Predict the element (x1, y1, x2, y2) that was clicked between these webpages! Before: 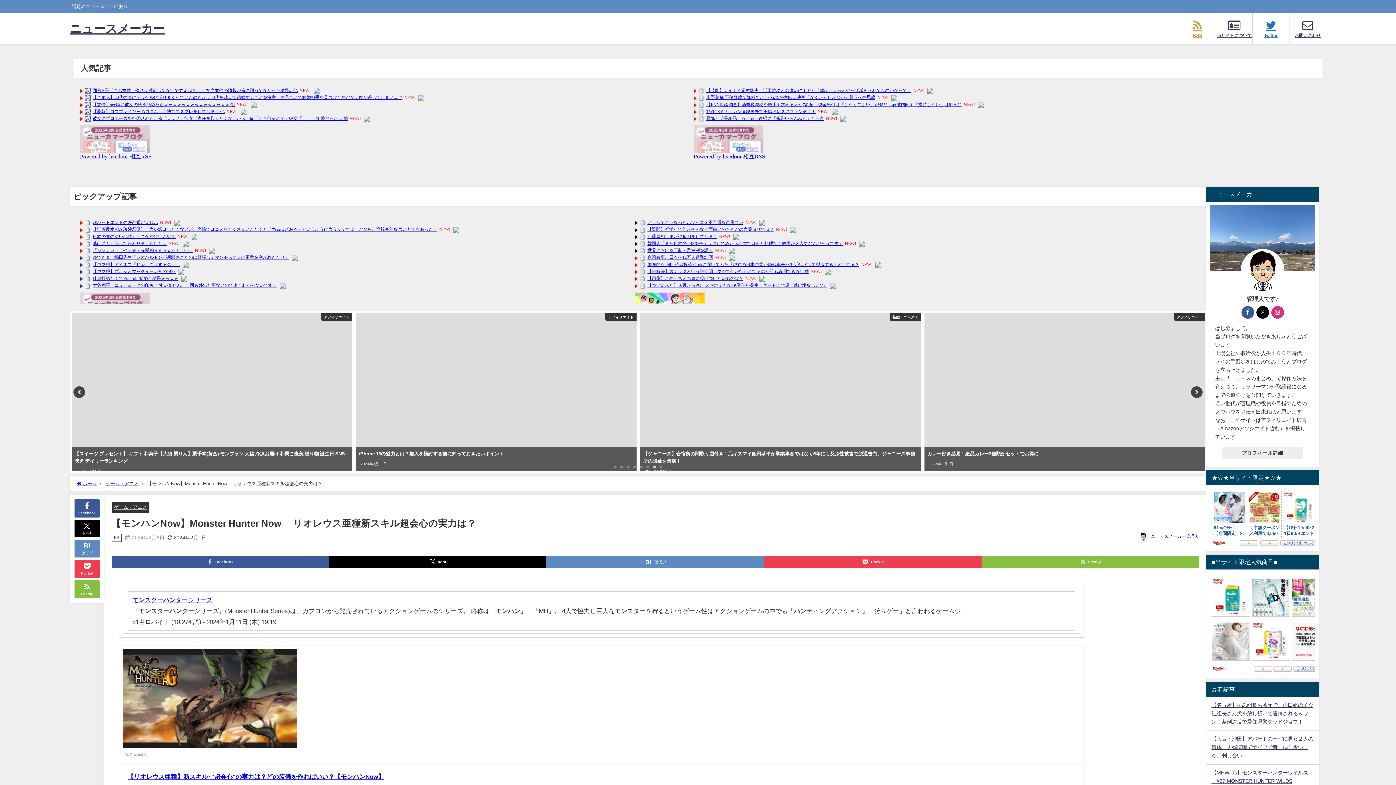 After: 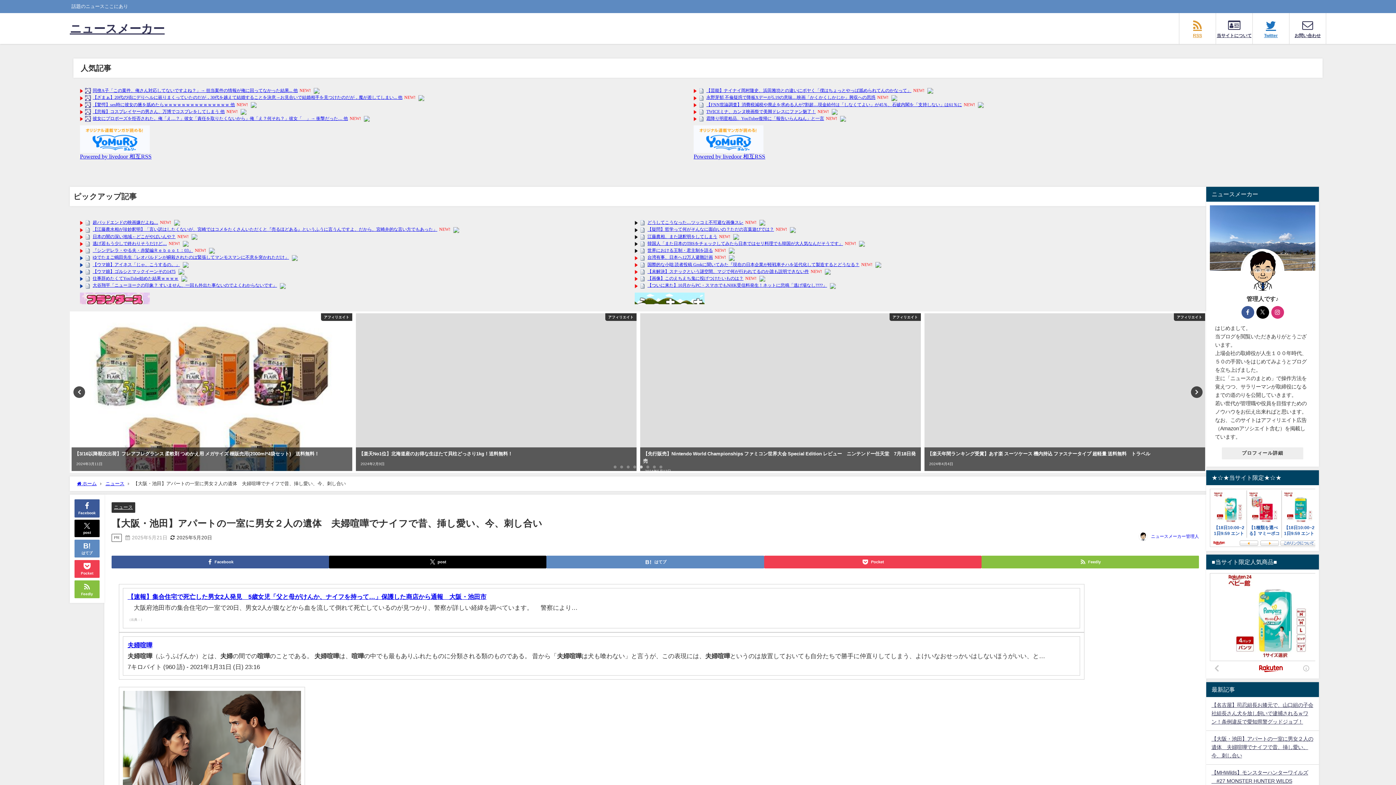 Action: label: 【大阪・池田】アパートの一室に男女２人の遺体　夫婦喧嘩でナイフで昔、挿し愛い、今、刺し合い bbox: (1211, 736, 1313, 758)